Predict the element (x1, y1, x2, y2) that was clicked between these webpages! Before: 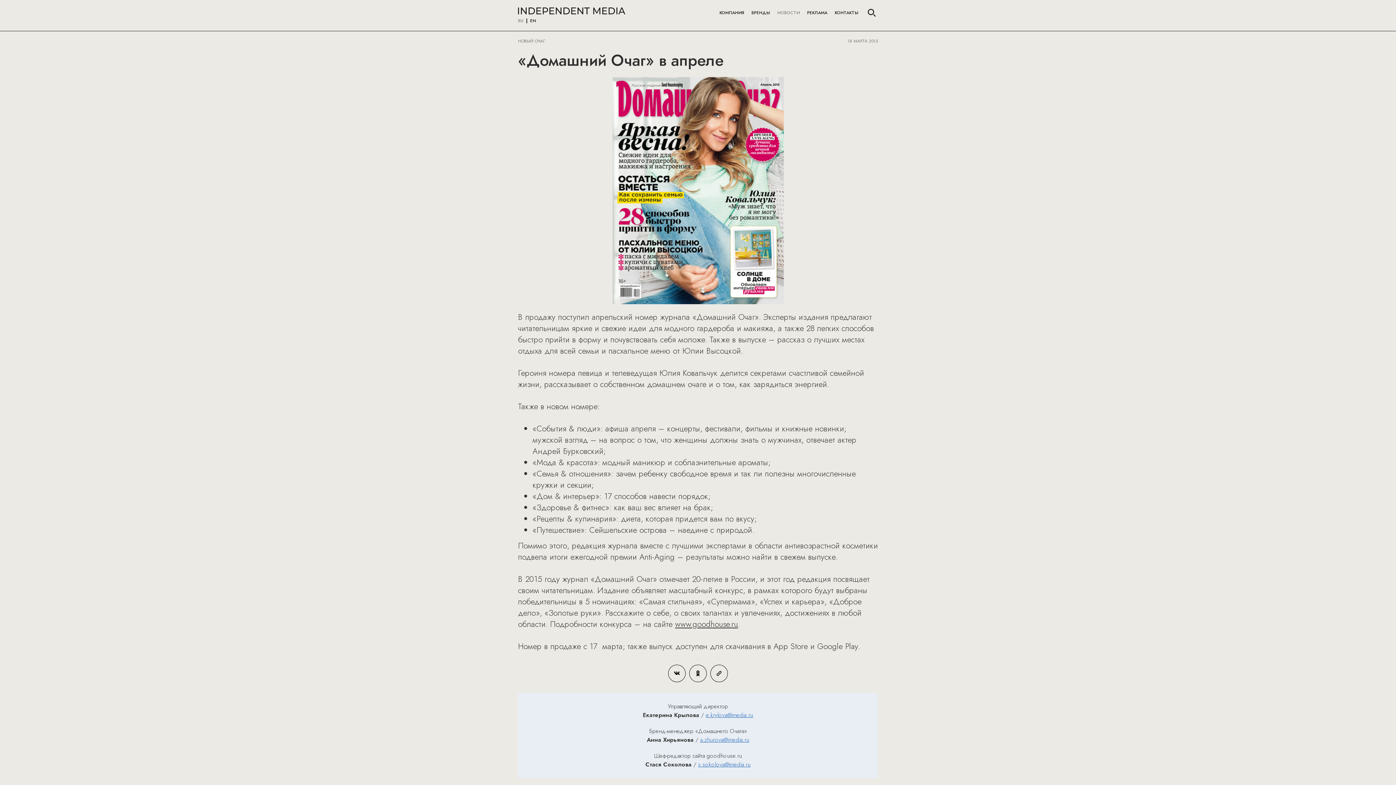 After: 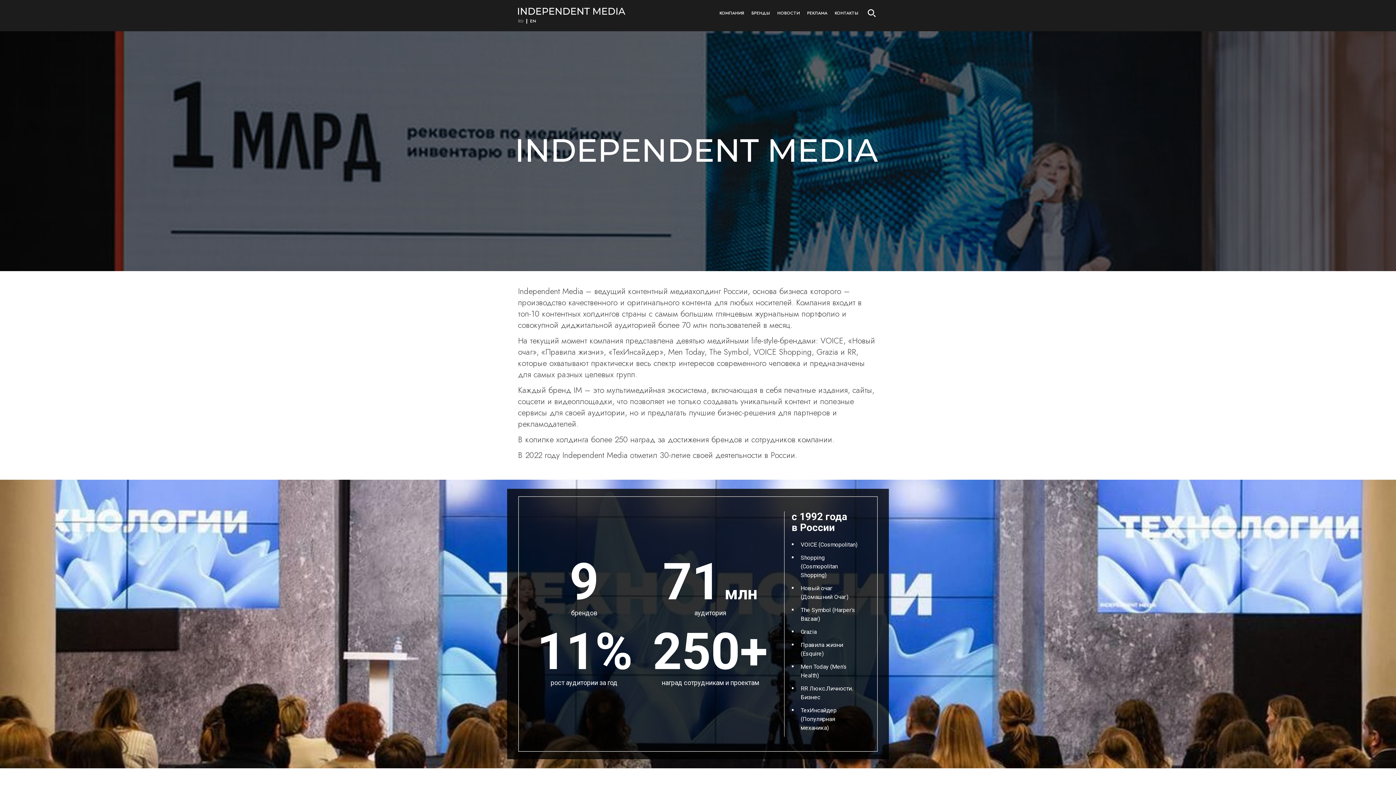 Action: label: КОМПАНИЯ bbox: (719, 6, 744, 18)